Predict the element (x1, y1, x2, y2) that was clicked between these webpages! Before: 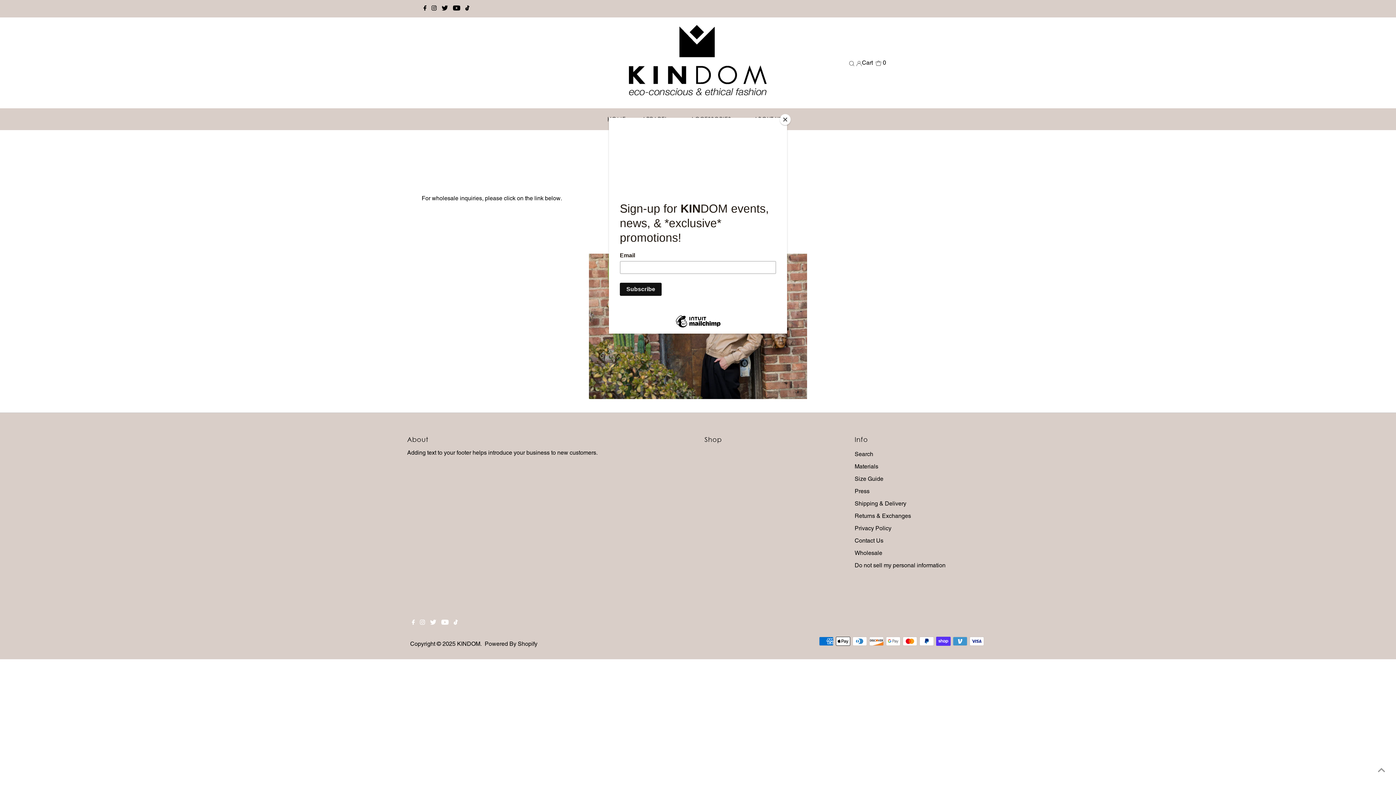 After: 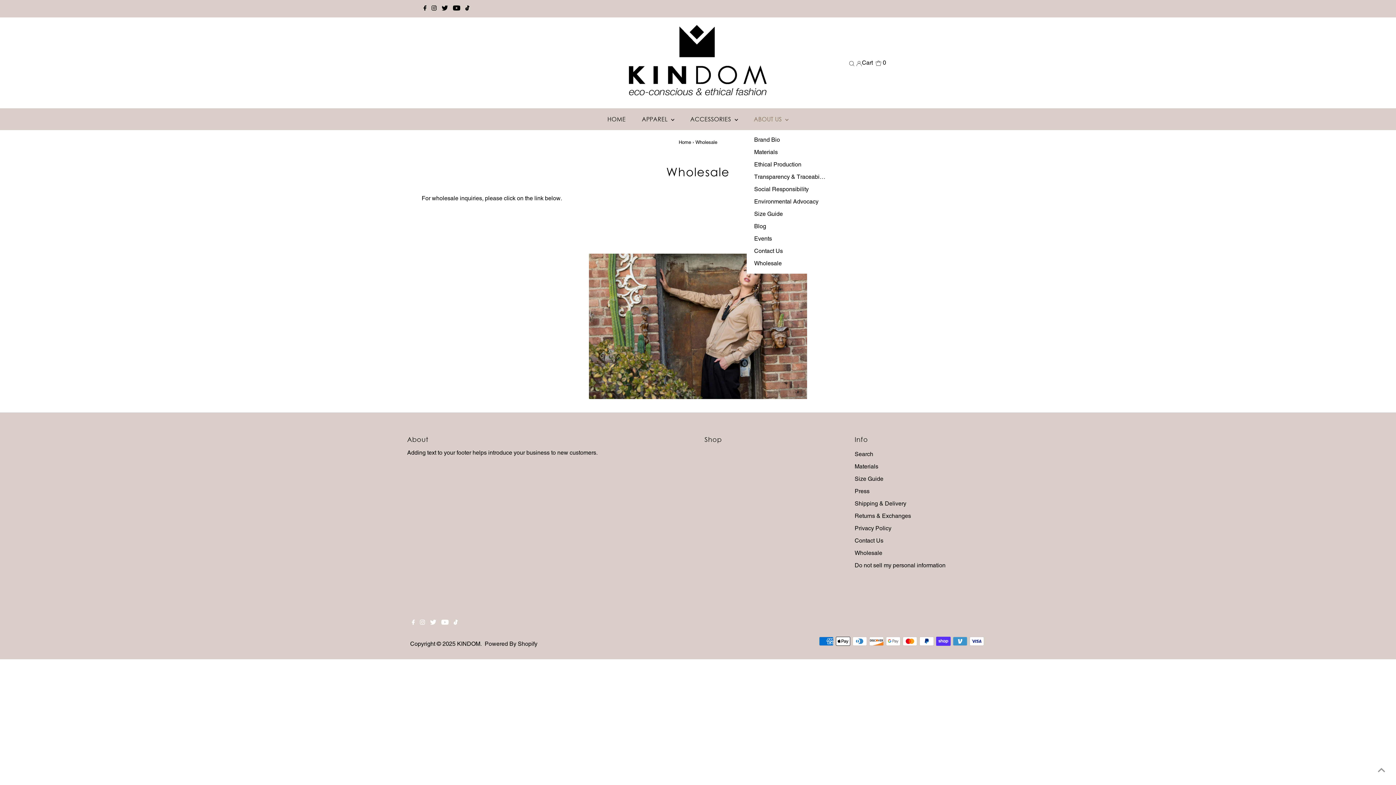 Action: bbox: (780, 114, 790, 125) label: Close